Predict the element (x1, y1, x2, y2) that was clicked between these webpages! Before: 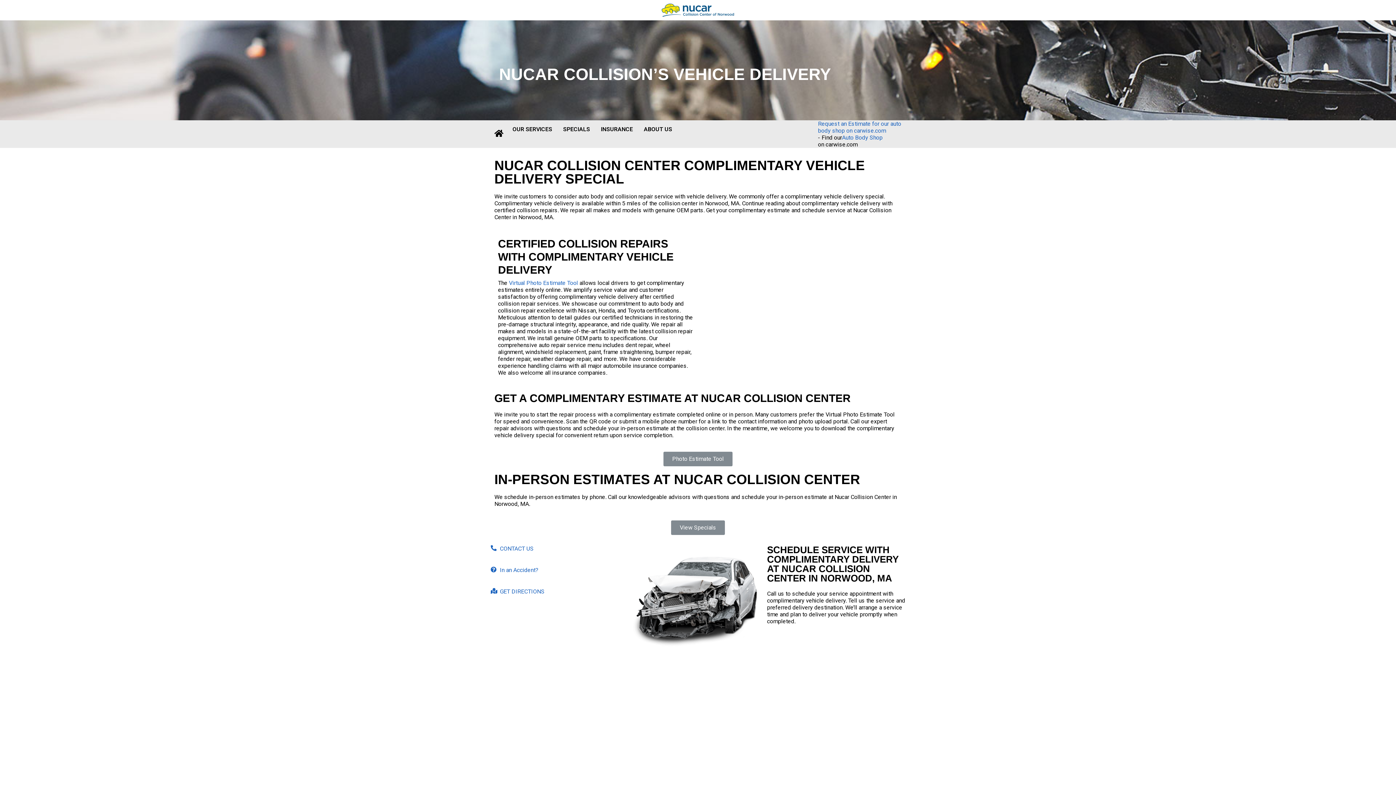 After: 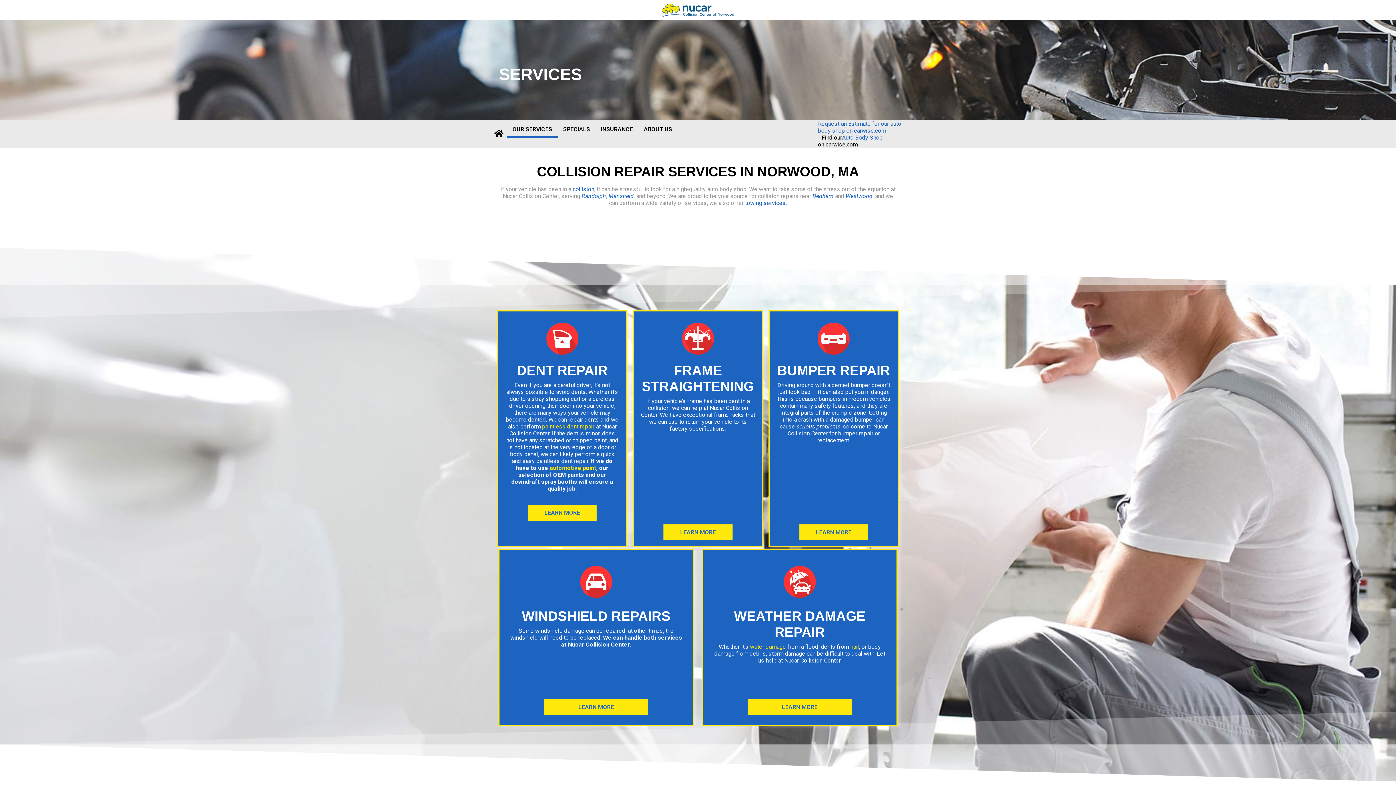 Action: label: OUR SERVICES bbox: (507, 120, 557, 138)